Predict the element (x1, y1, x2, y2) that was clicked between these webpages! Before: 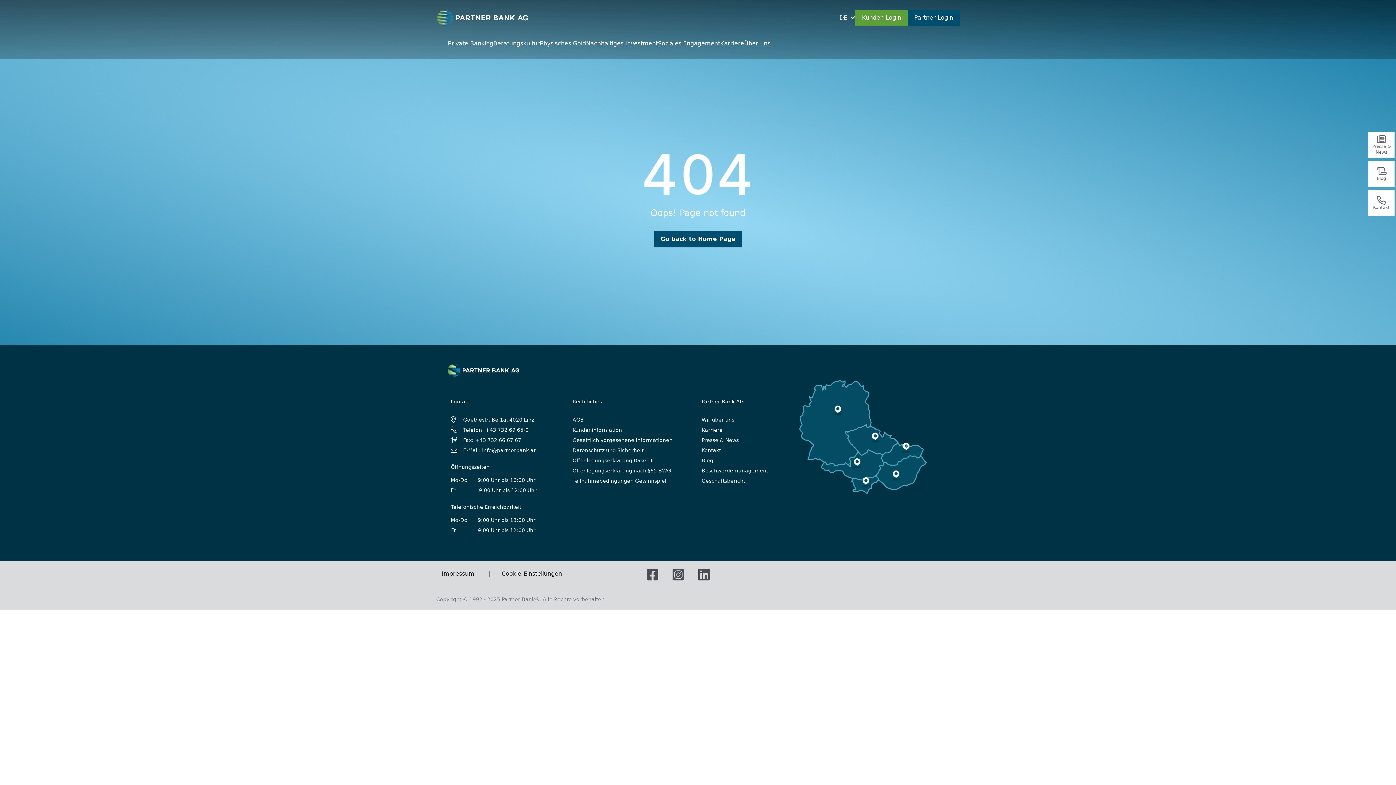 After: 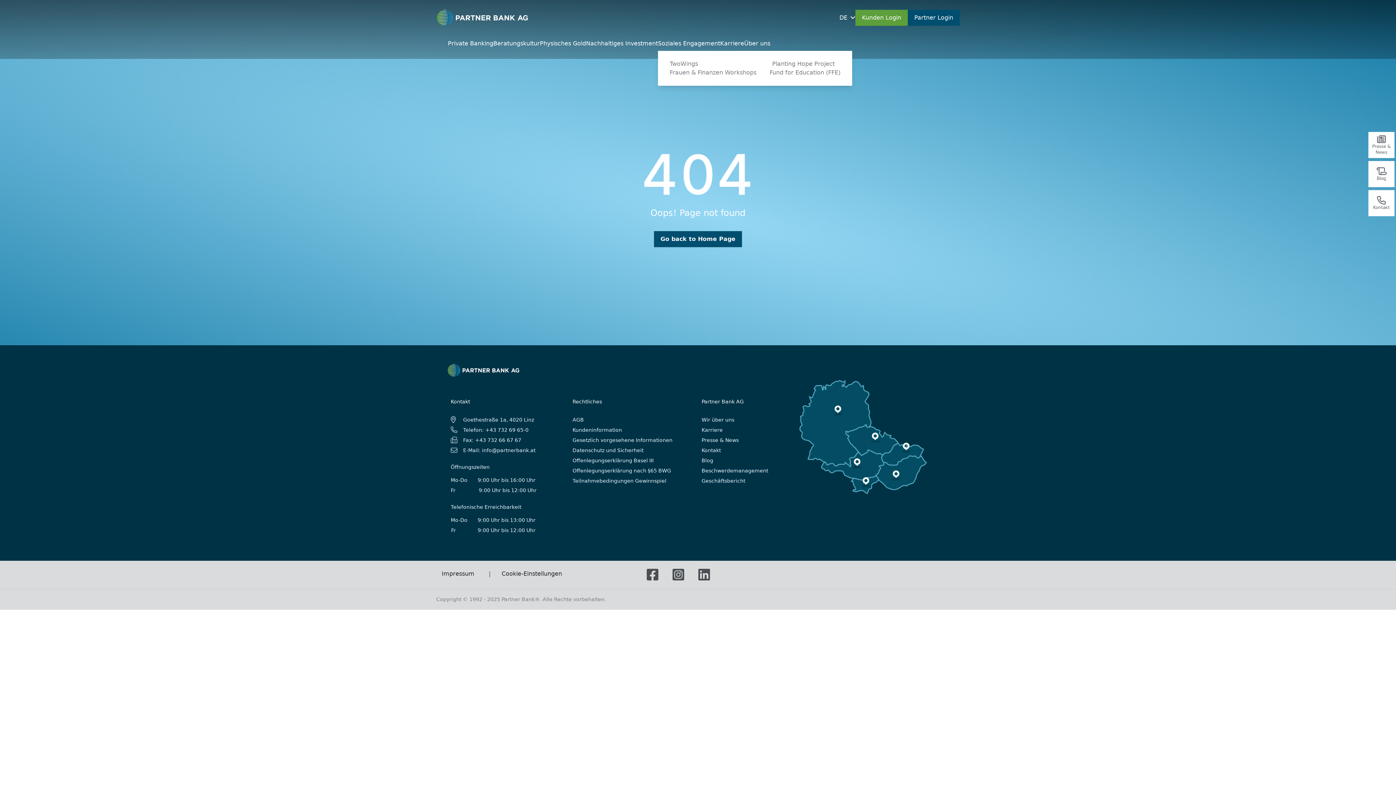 Action: label: Soziales Engagement bbox: (658, 39, 720, 48)